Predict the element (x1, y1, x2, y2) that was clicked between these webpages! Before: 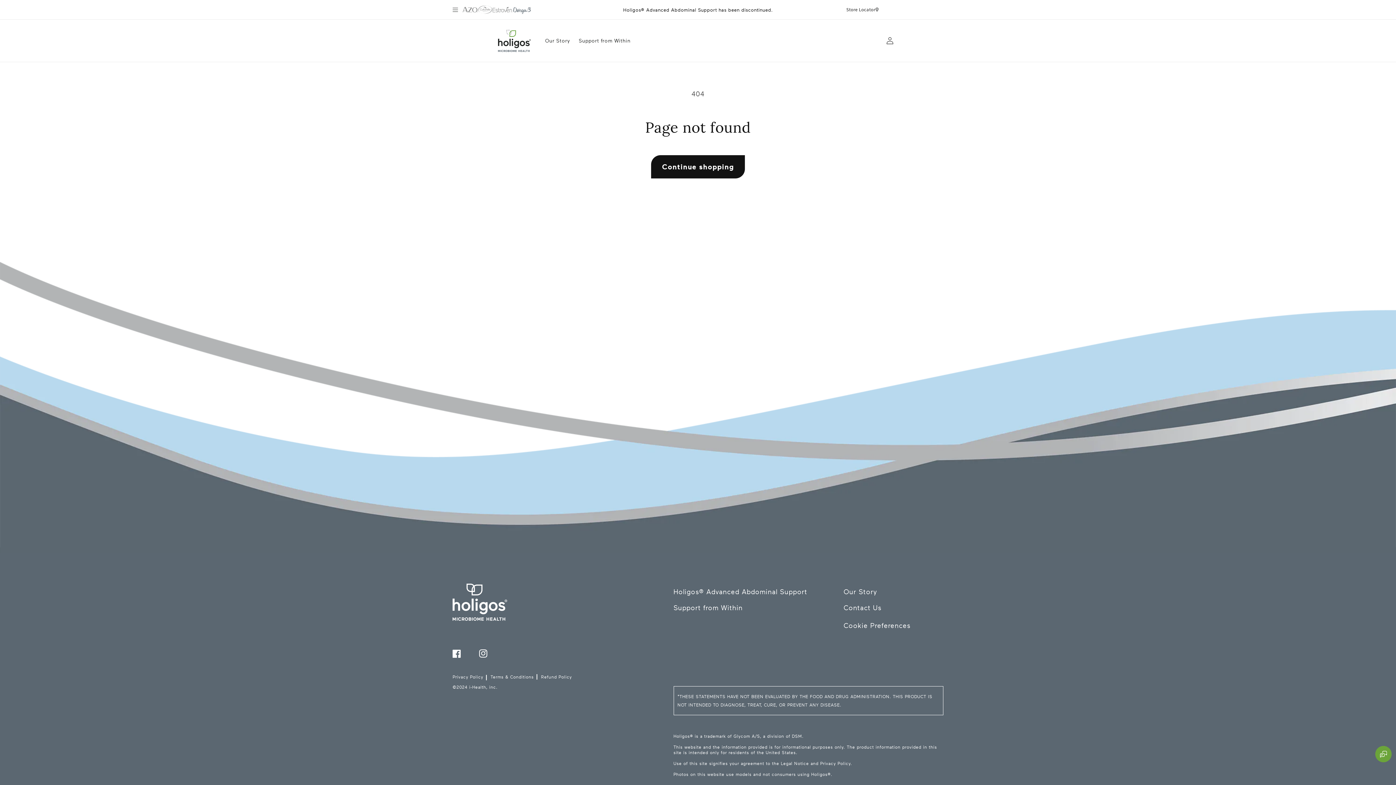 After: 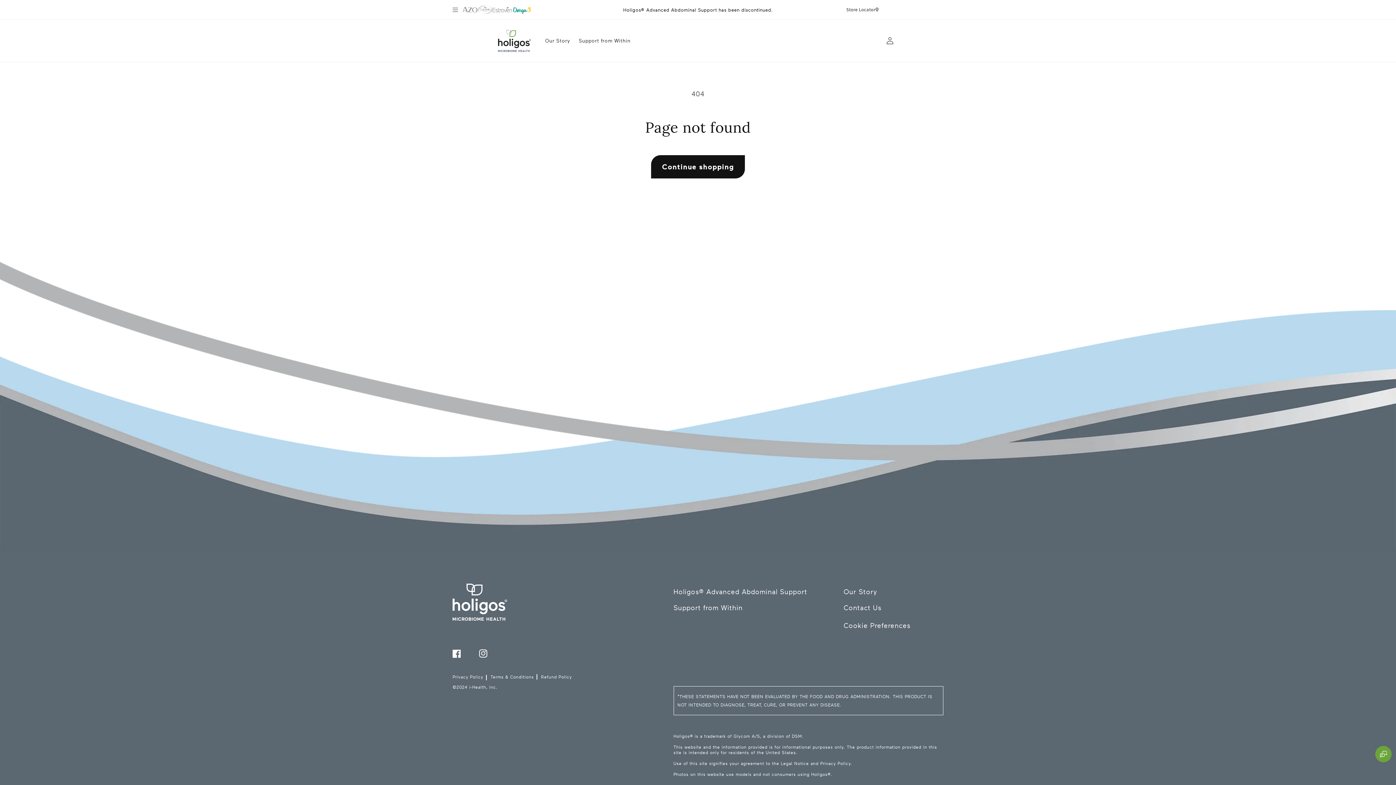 Action: bbox: (512, 5, 531, 17)